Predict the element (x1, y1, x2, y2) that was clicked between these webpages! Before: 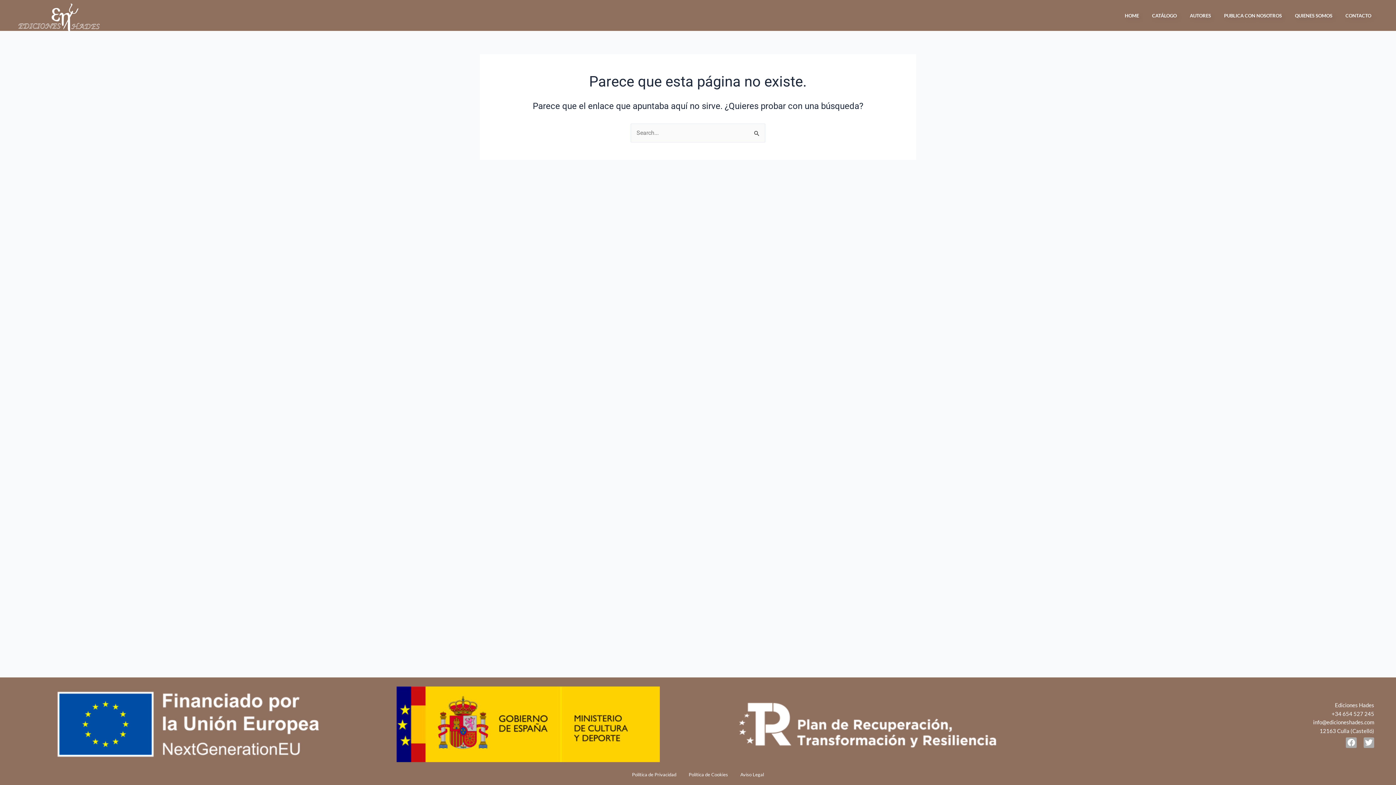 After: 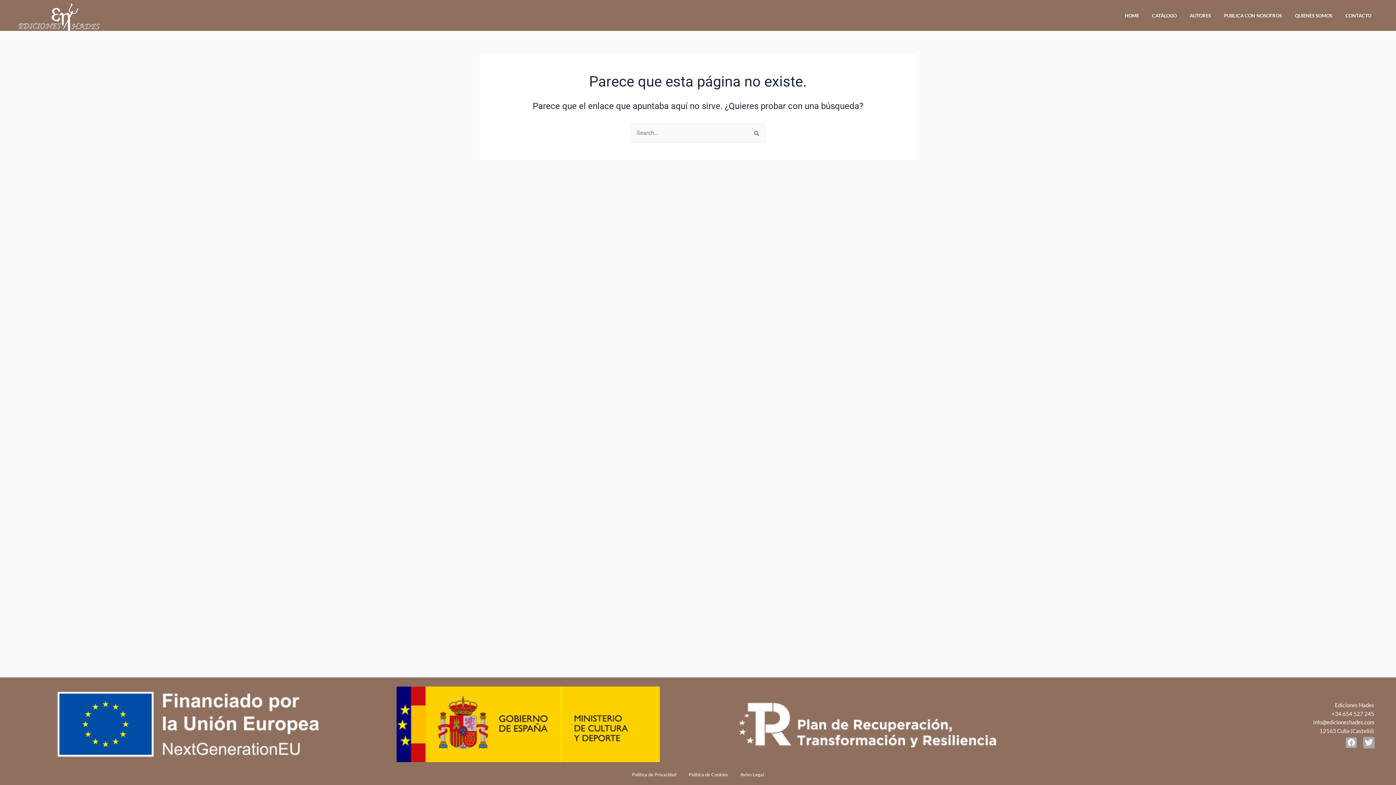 Action: label: Twitter bbox: (1363, 737, 1374, 748)